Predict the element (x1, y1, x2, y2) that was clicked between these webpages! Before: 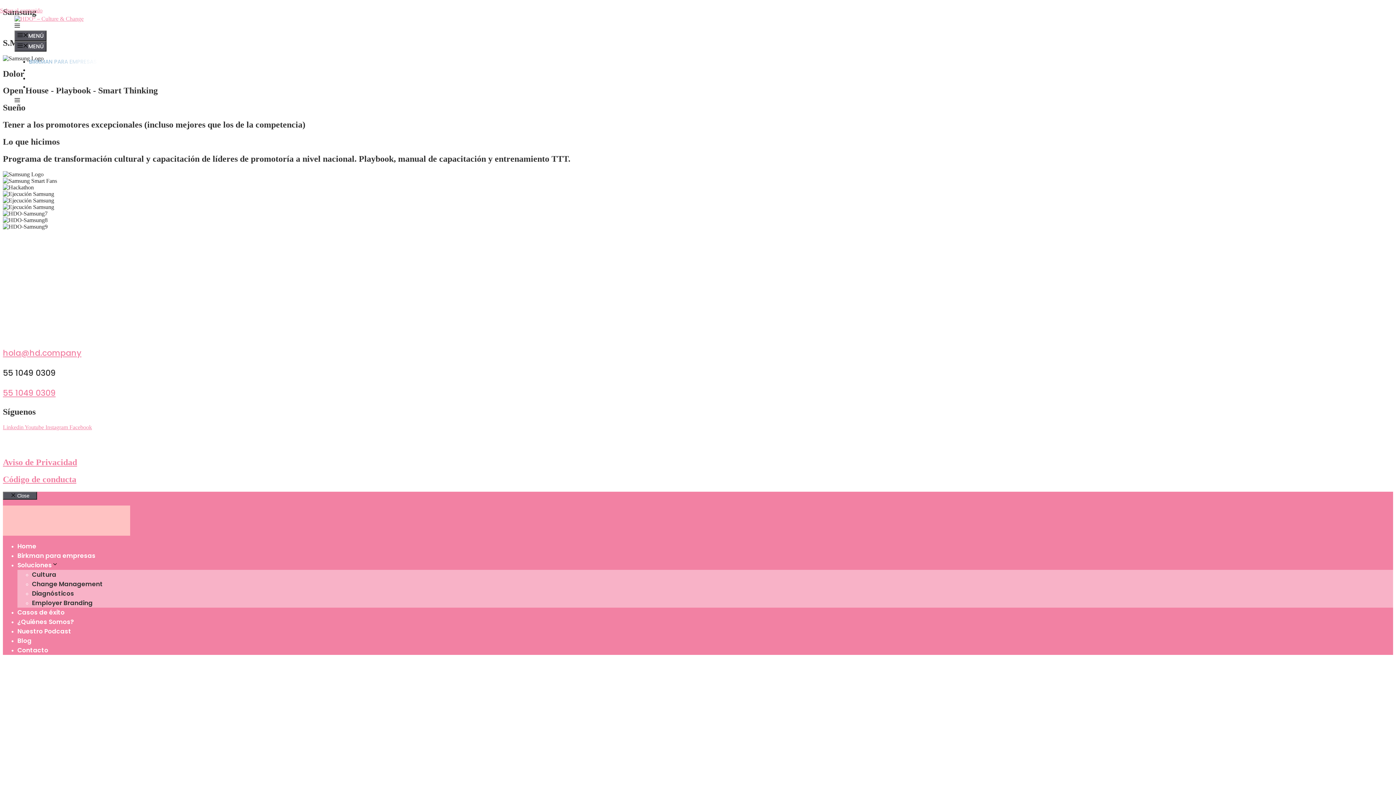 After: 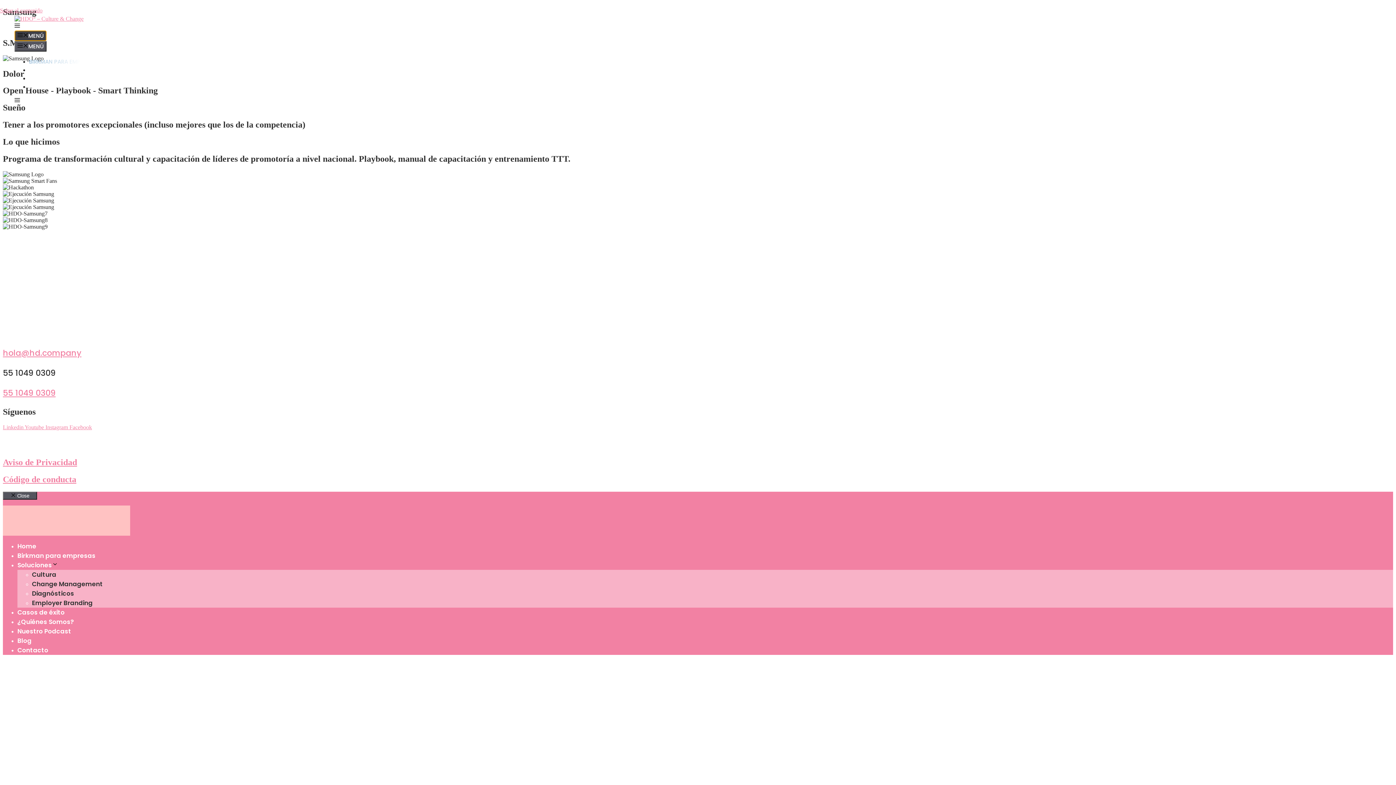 Action: bbox: (14, 30, 46, 41) label: MENÚ